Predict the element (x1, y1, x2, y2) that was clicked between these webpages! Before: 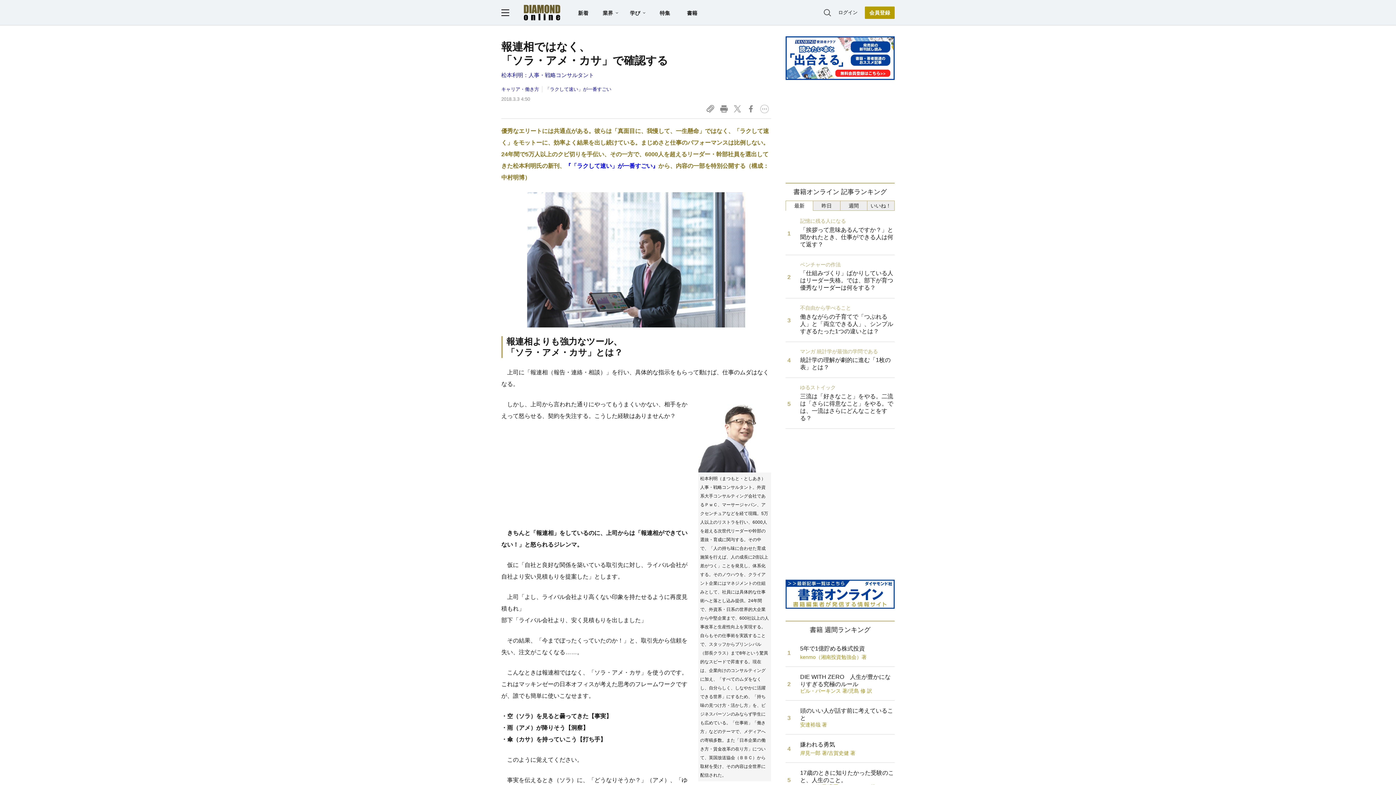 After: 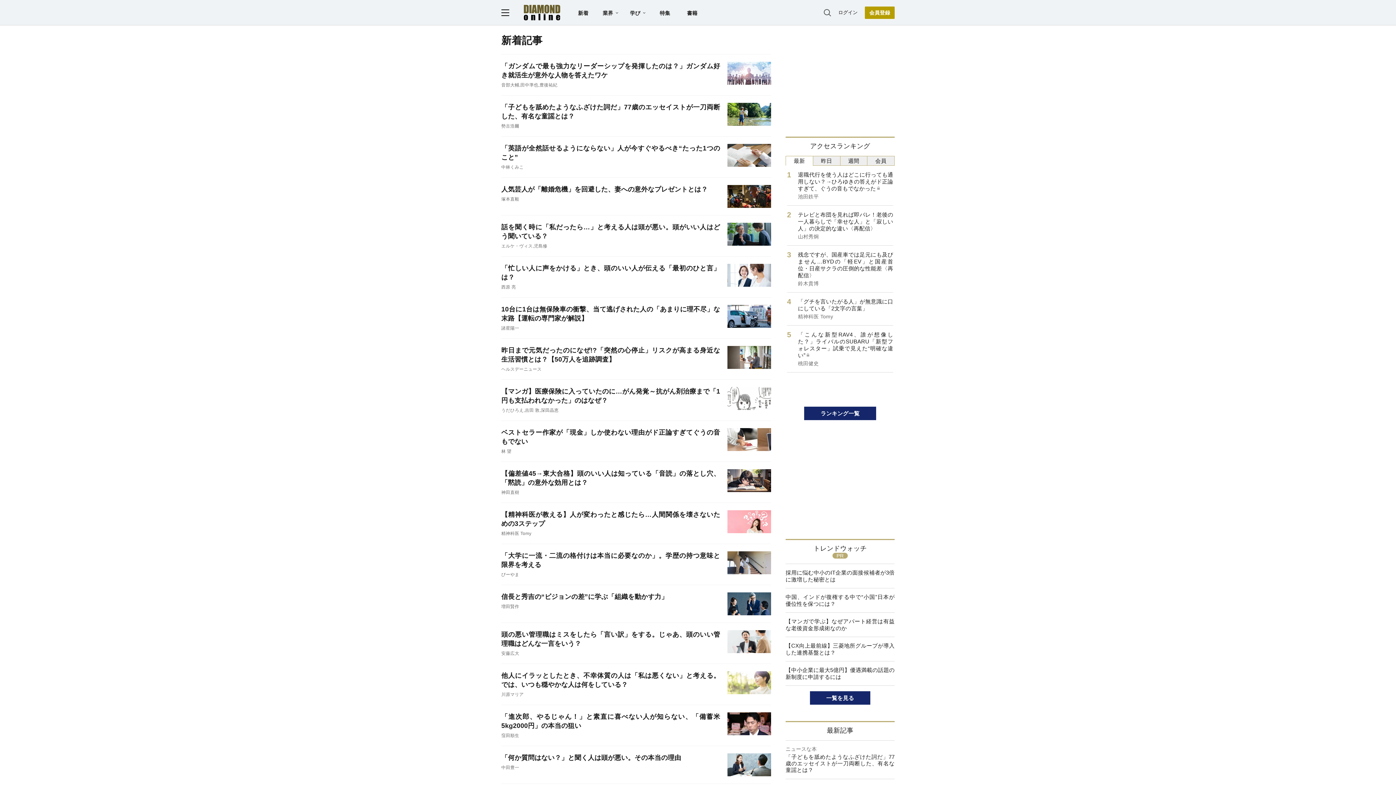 Action: bbox: (578, 10, 588, 15) label: 新着